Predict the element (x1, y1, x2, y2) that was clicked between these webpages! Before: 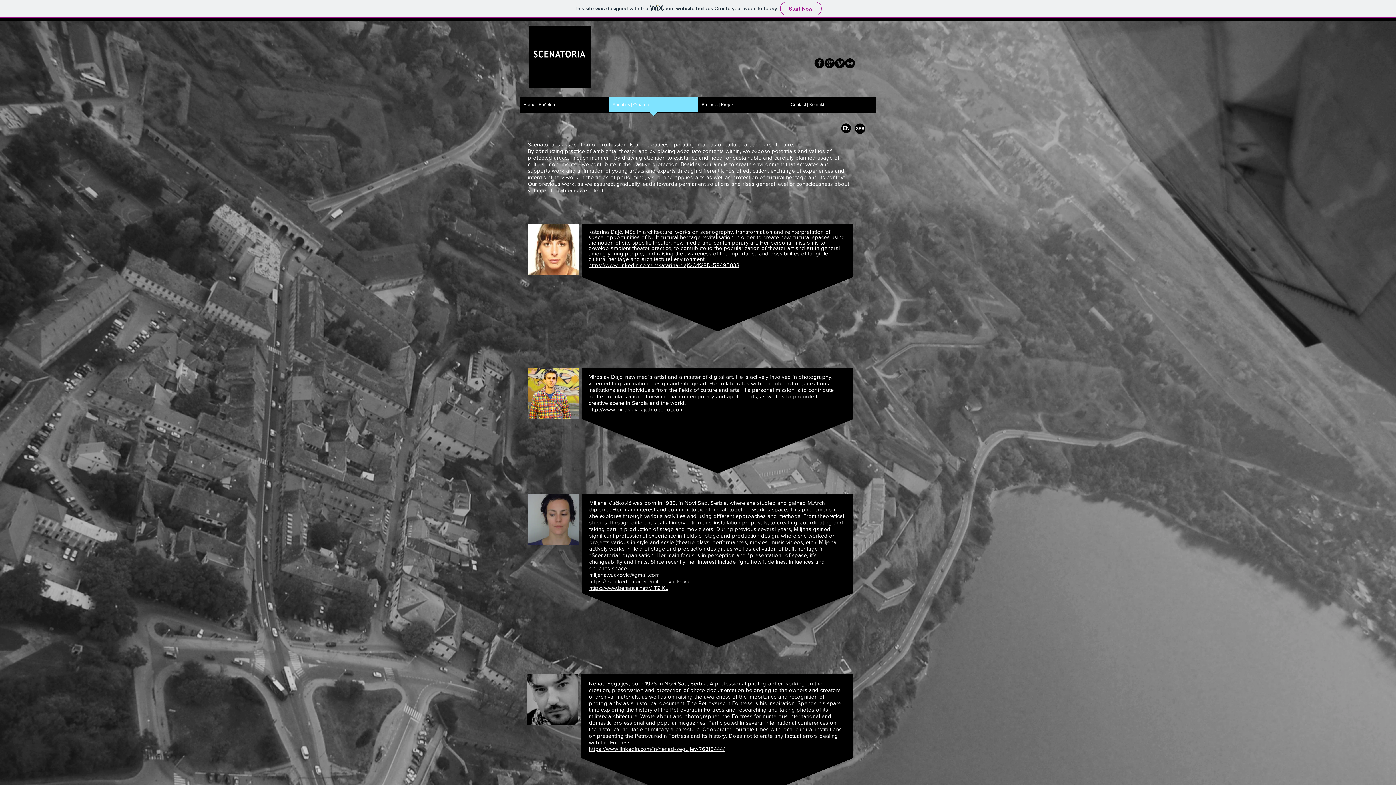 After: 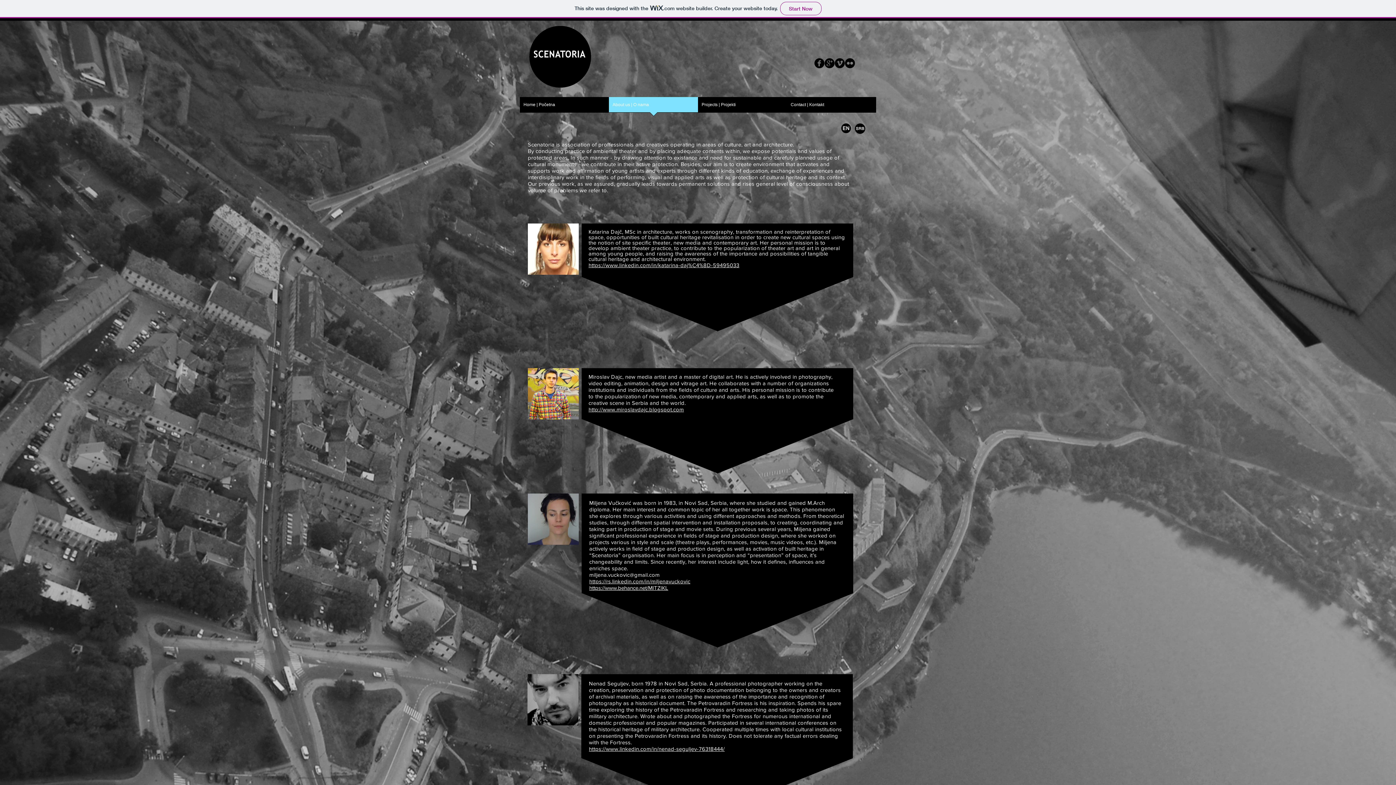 Action: bbox: (814, 58, 824, 68) label: b-facebook